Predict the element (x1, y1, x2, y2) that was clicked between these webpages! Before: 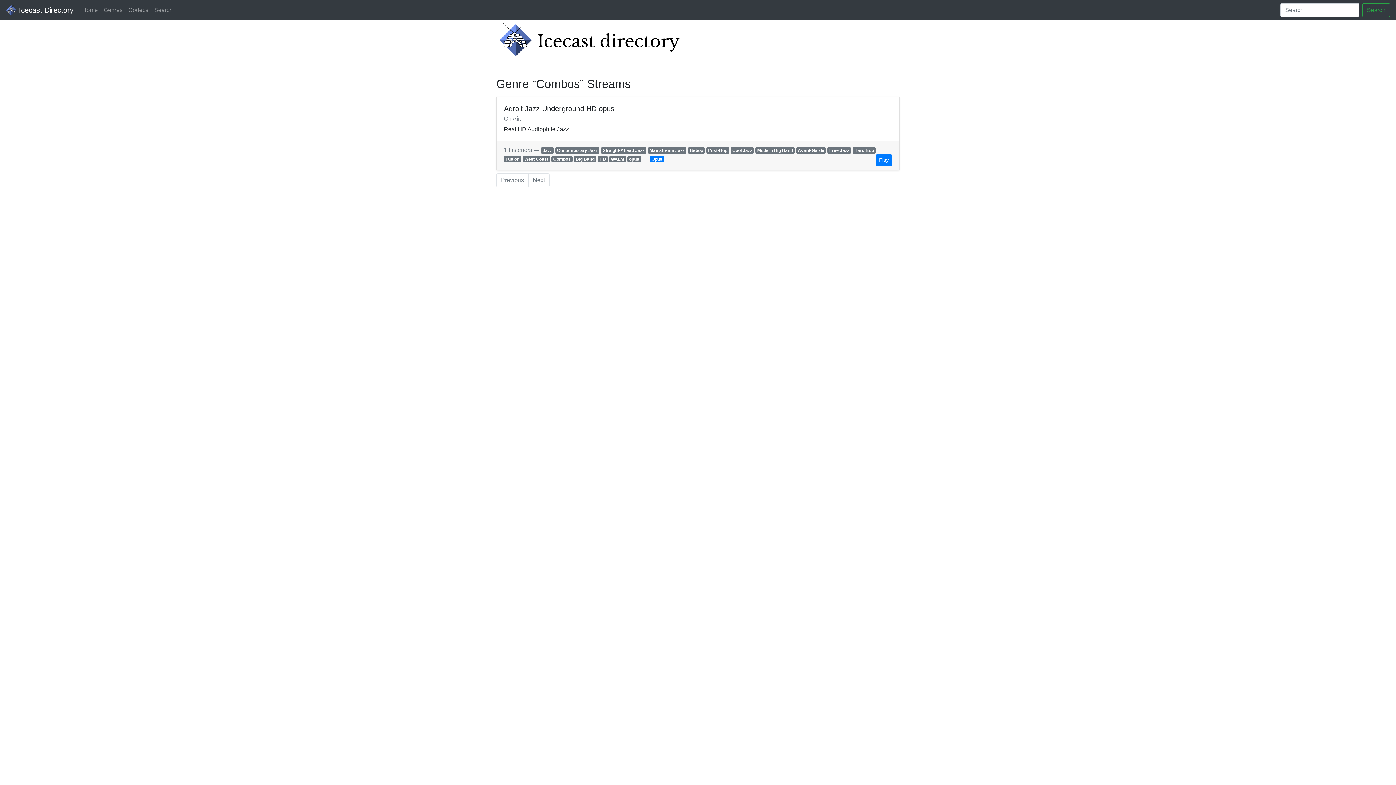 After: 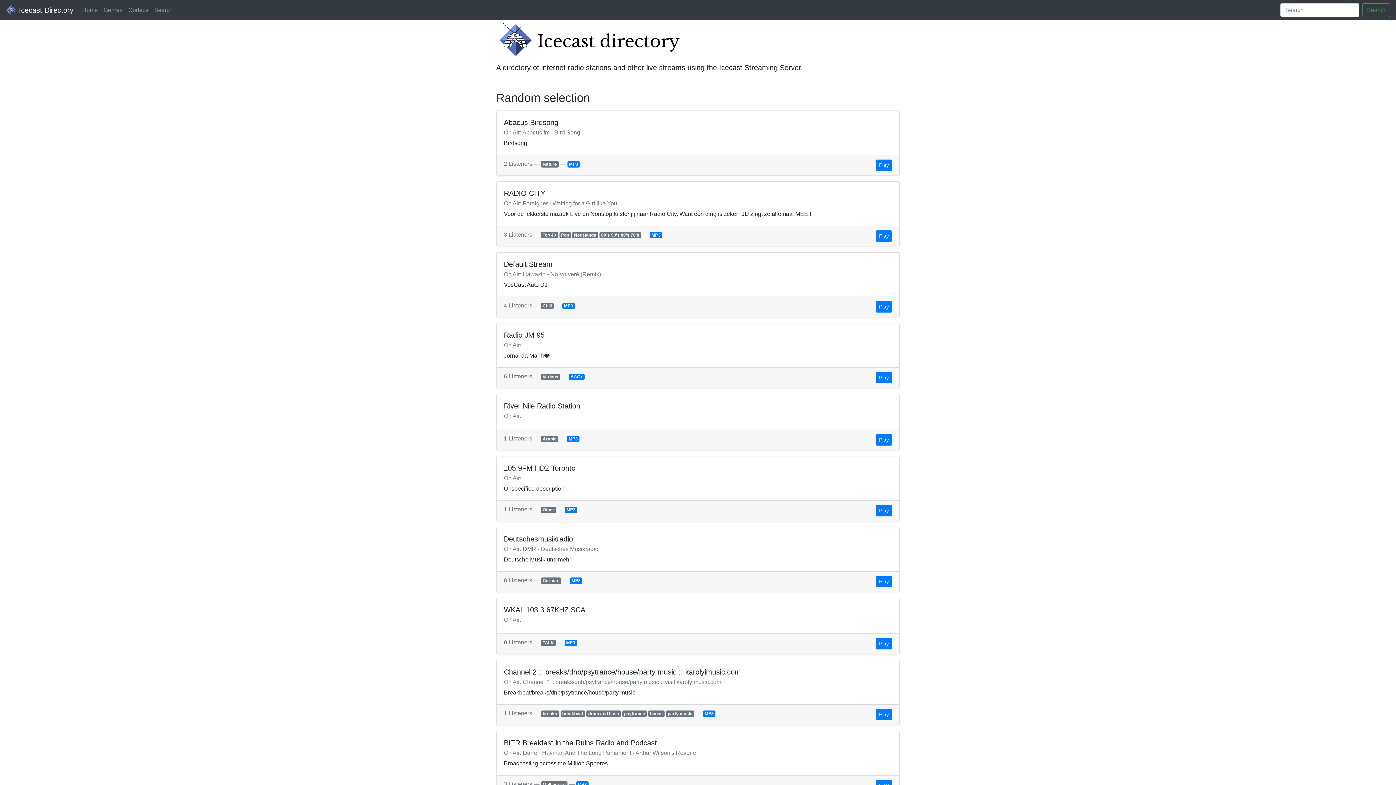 Action: bbox: (5, 2, 73, 17) label:  Icecast Directory